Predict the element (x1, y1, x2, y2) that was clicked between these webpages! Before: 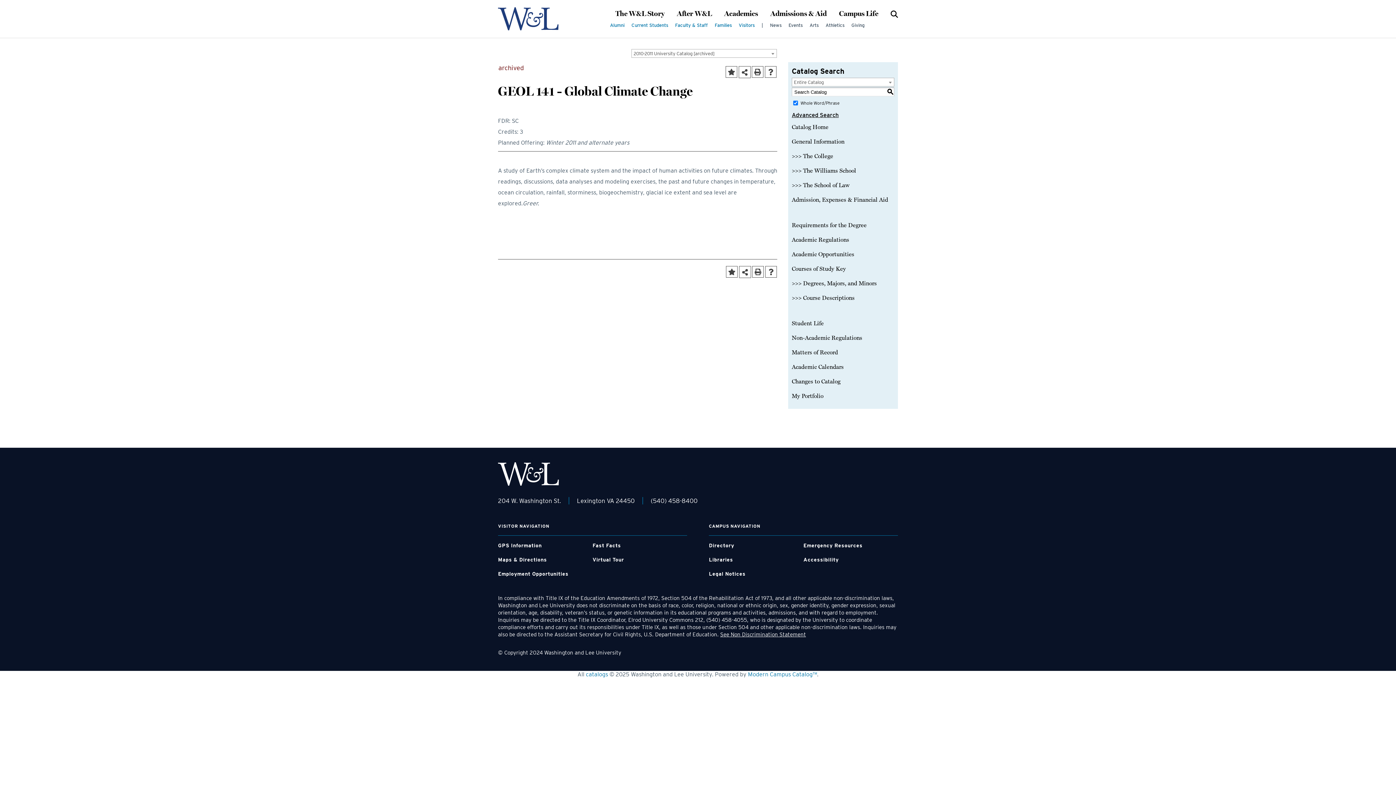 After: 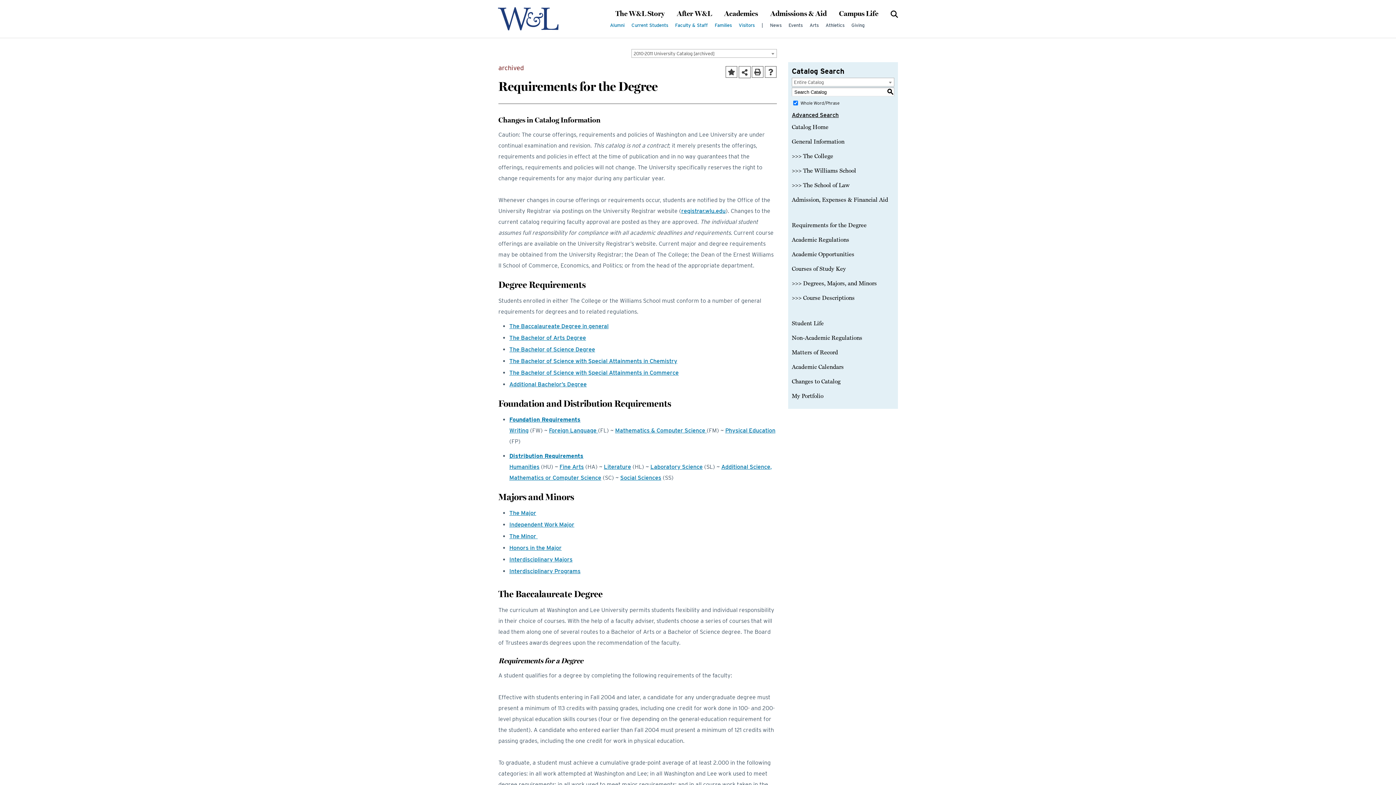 Action: bbox: (792, 220, 894, 230) label: Requirements for the Degree